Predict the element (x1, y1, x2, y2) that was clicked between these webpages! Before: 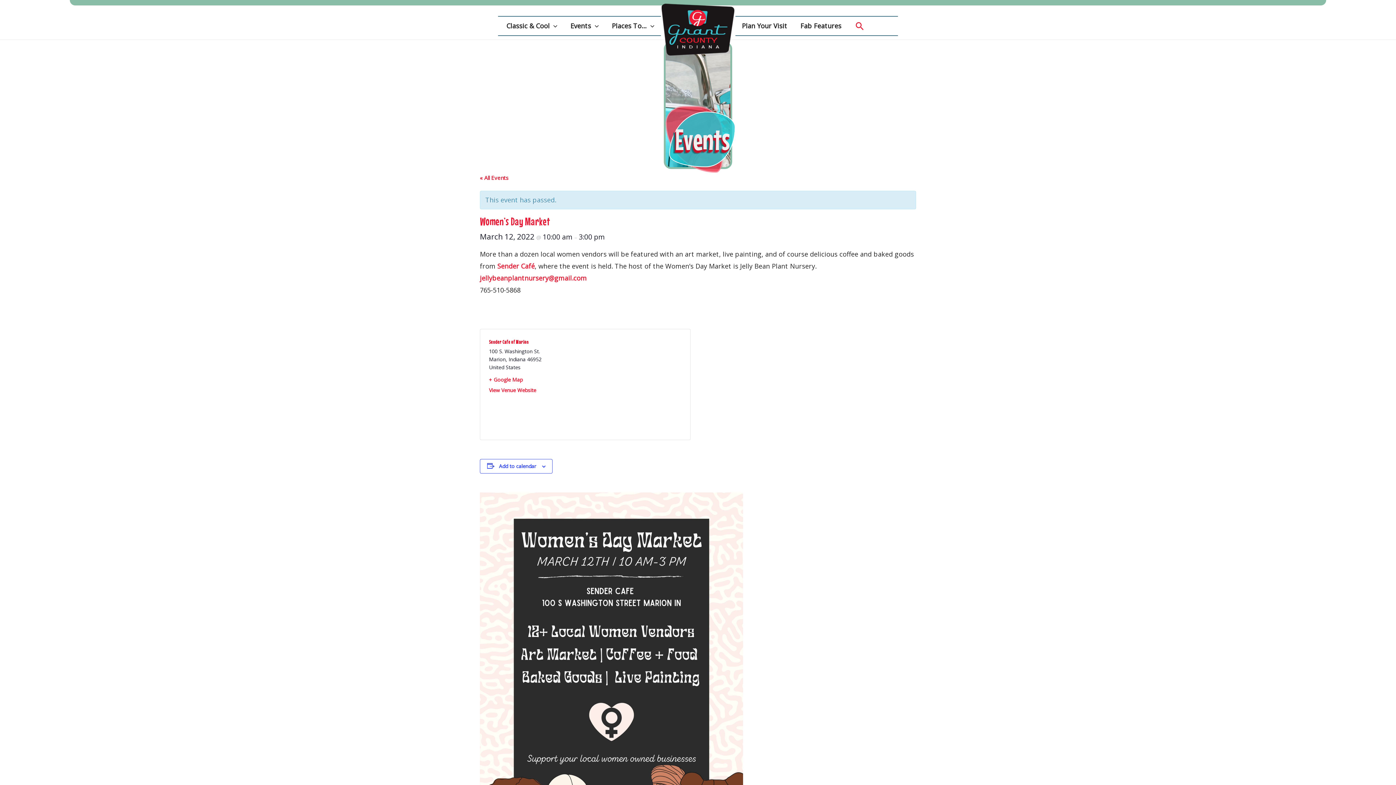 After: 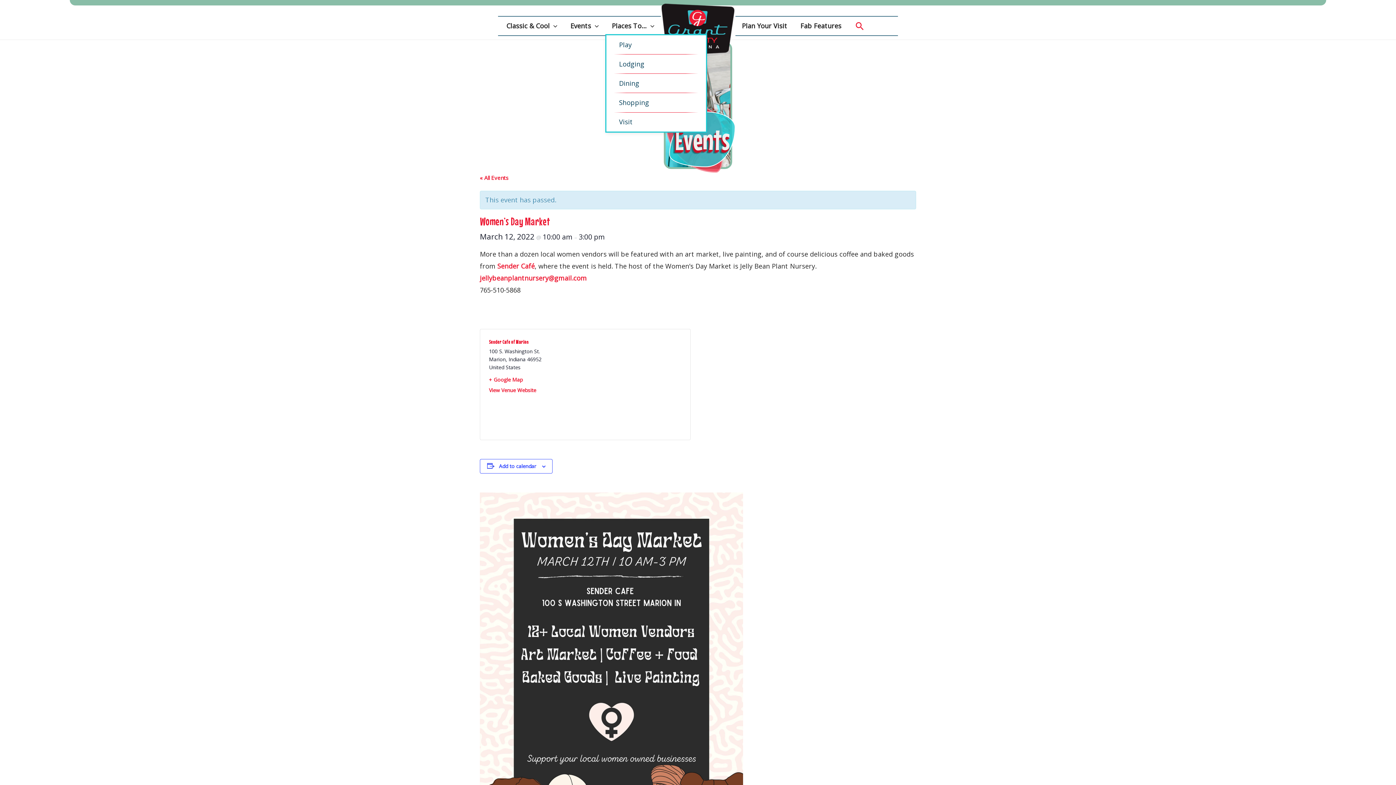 Action: bbox: (605, 17, 660, 34) label: Places To…